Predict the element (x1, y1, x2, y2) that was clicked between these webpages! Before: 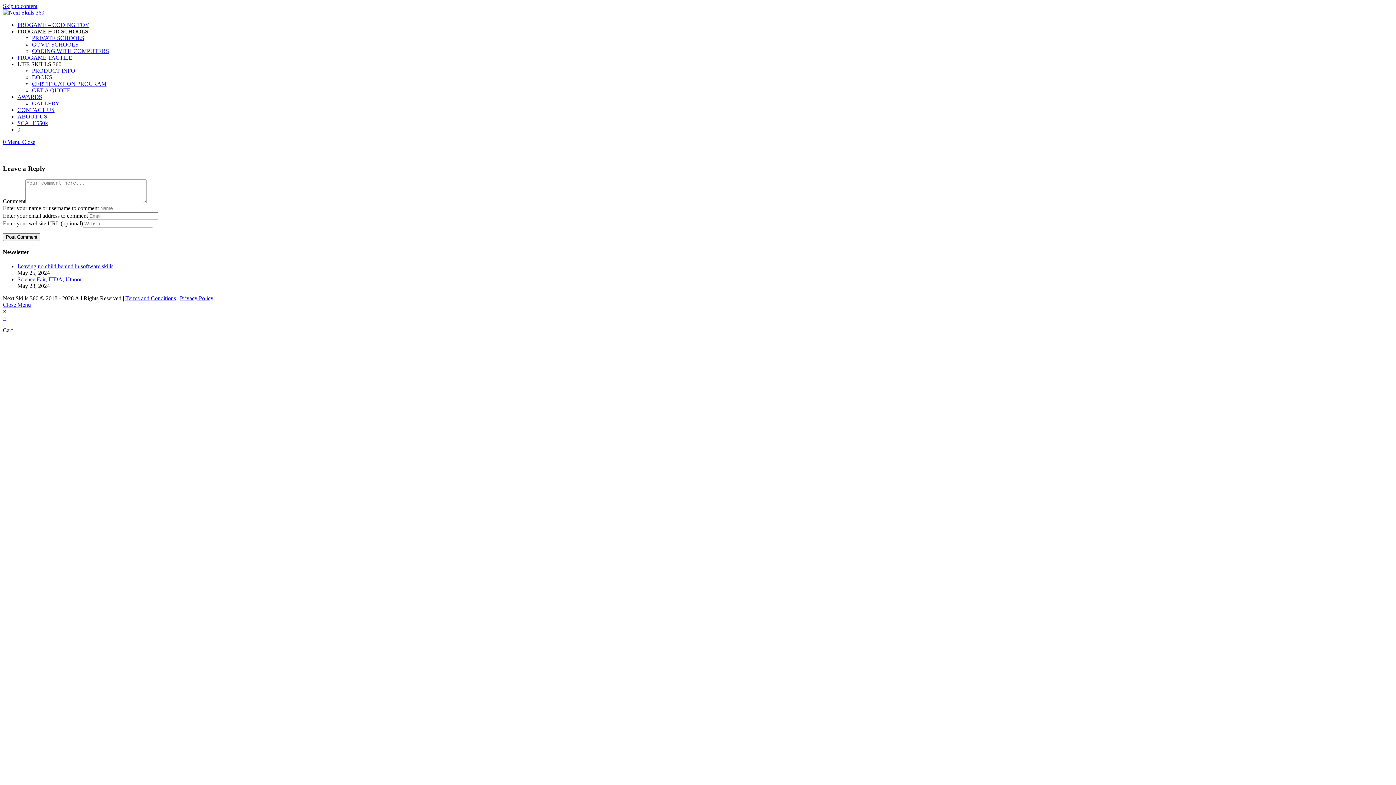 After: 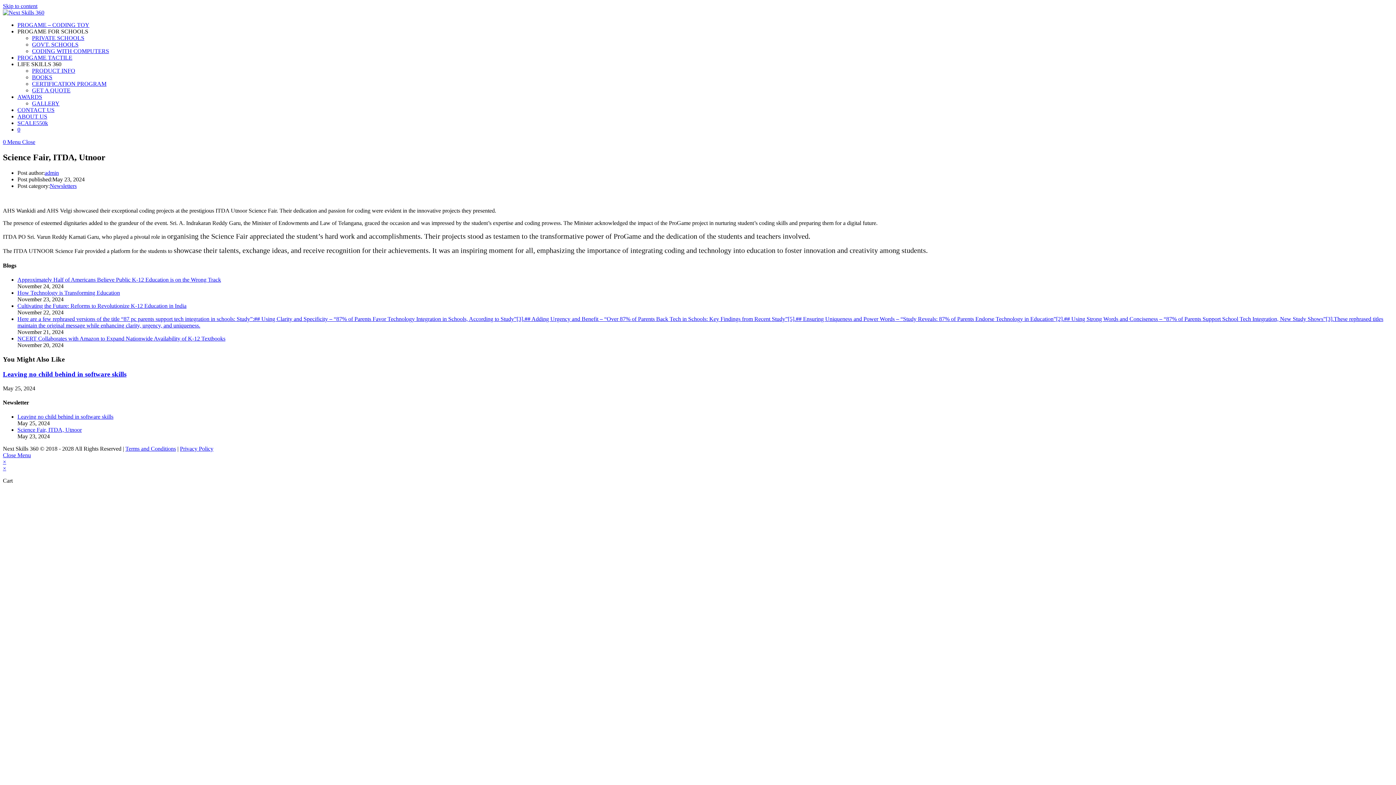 Action: bbox: (17, 276, 81, 282) label: Science Fair, ITDA, Utnoor